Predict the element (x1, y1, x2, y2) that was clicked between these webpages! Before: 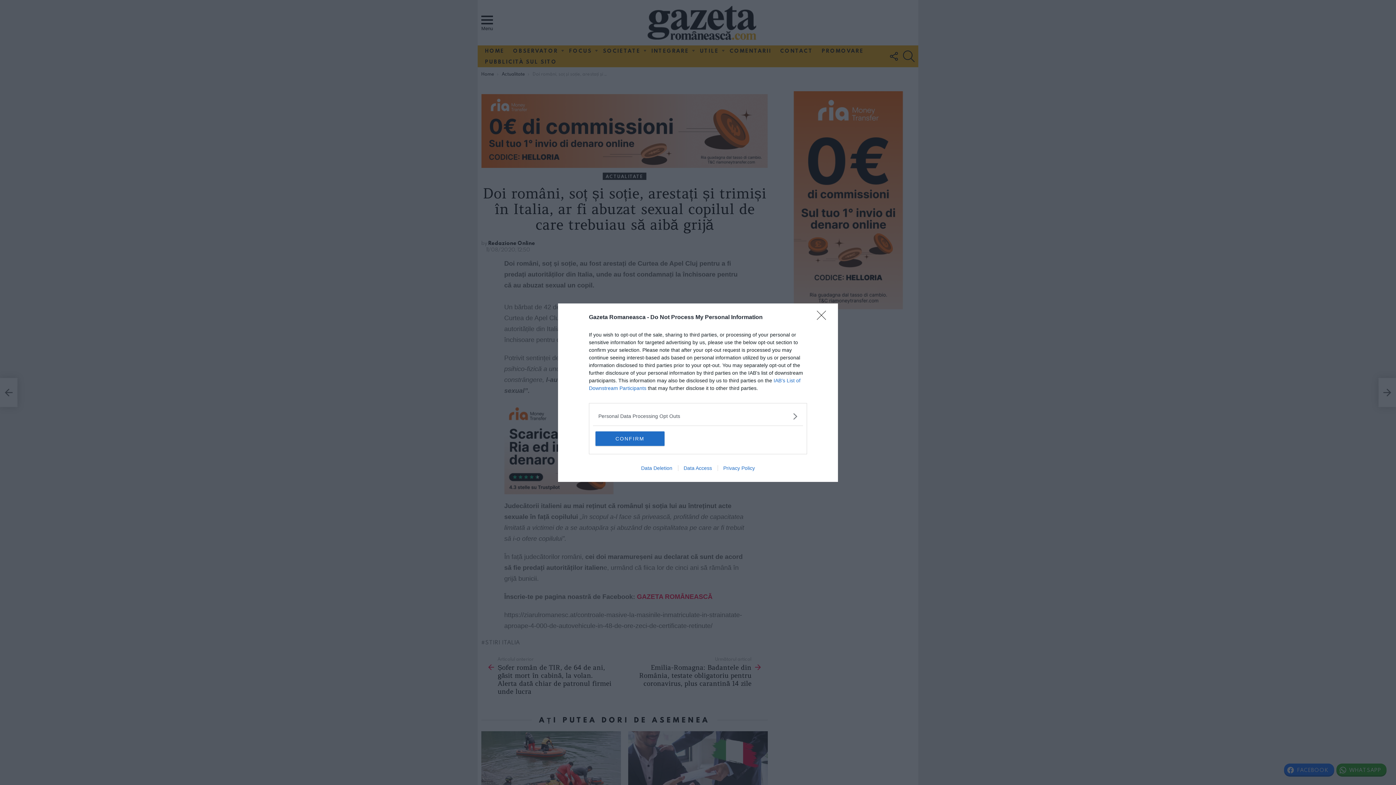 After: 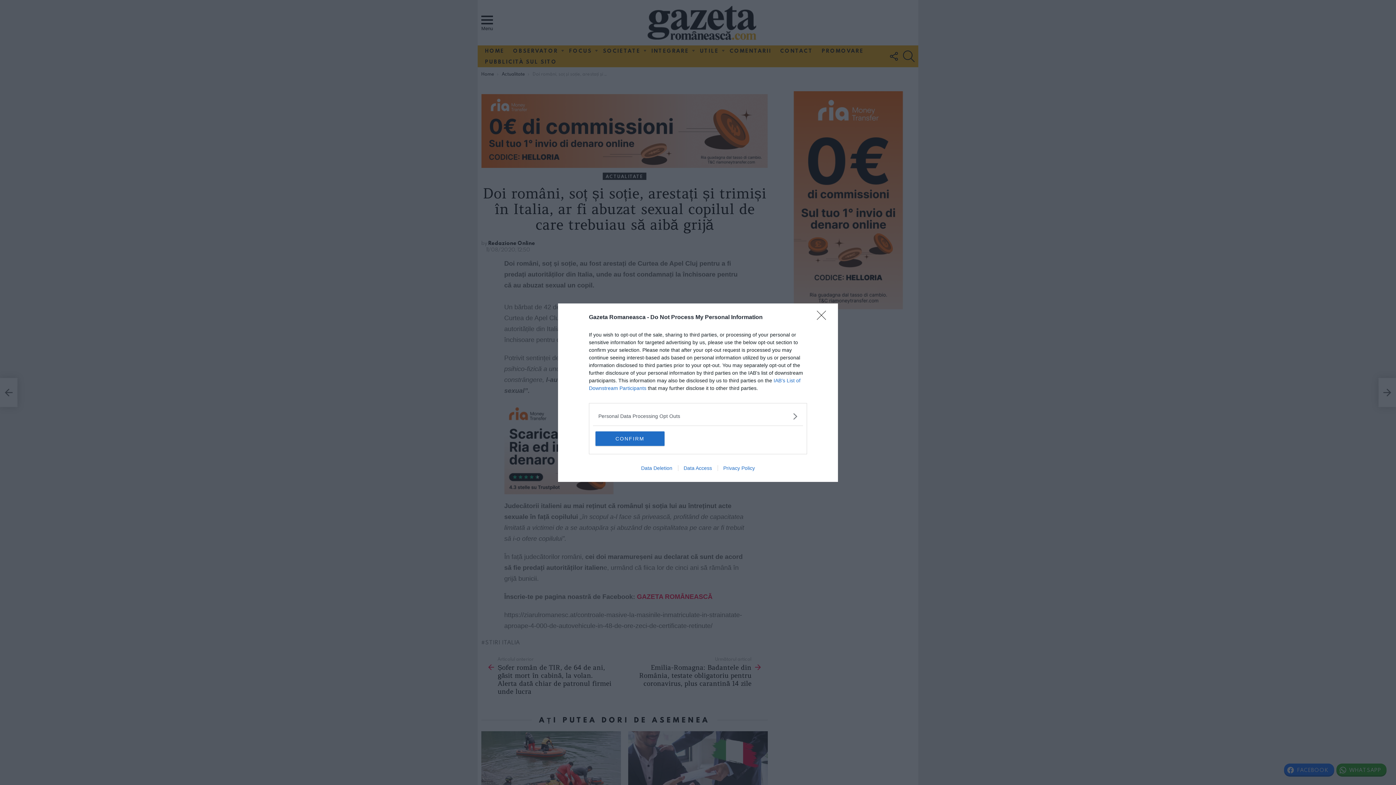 Action: bbox: (678, 465, 717, 471) label: Data Access